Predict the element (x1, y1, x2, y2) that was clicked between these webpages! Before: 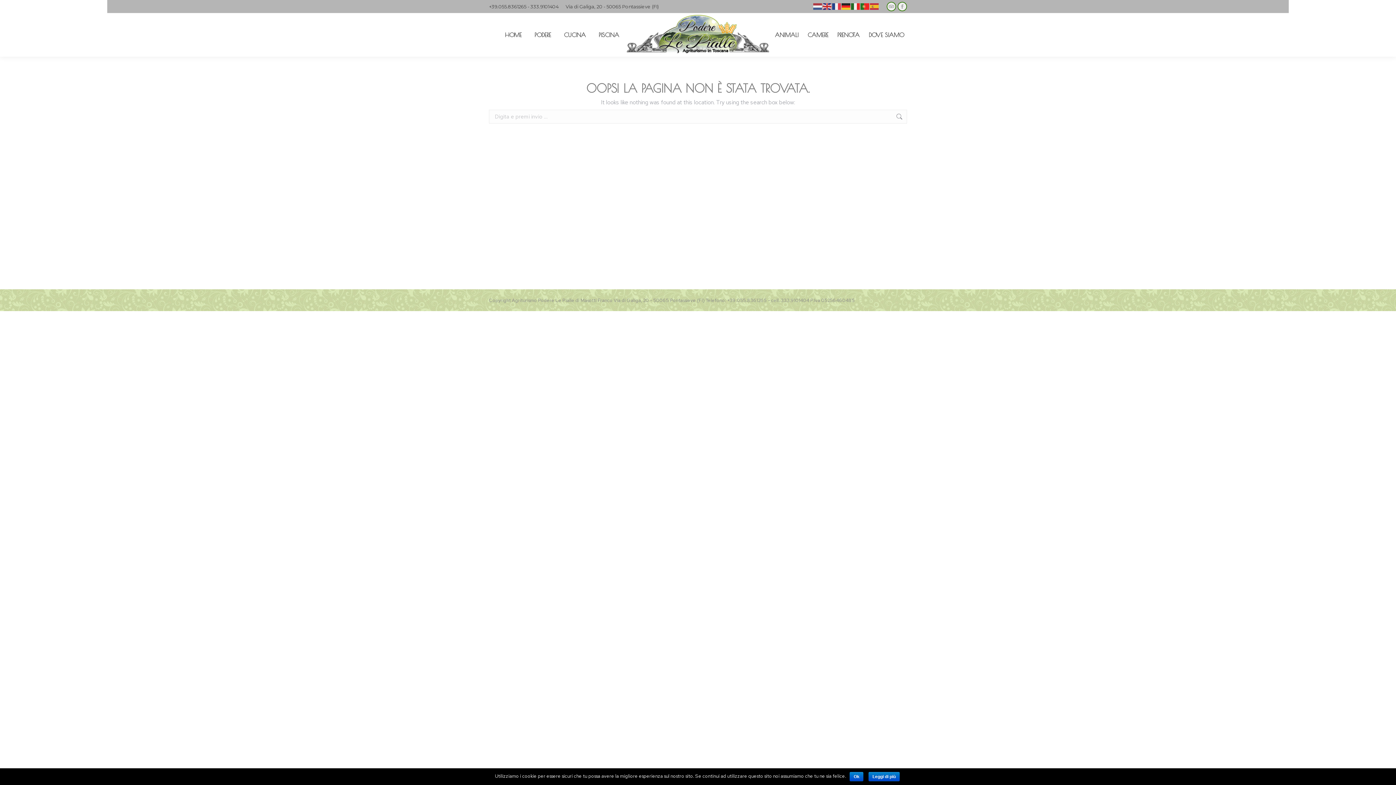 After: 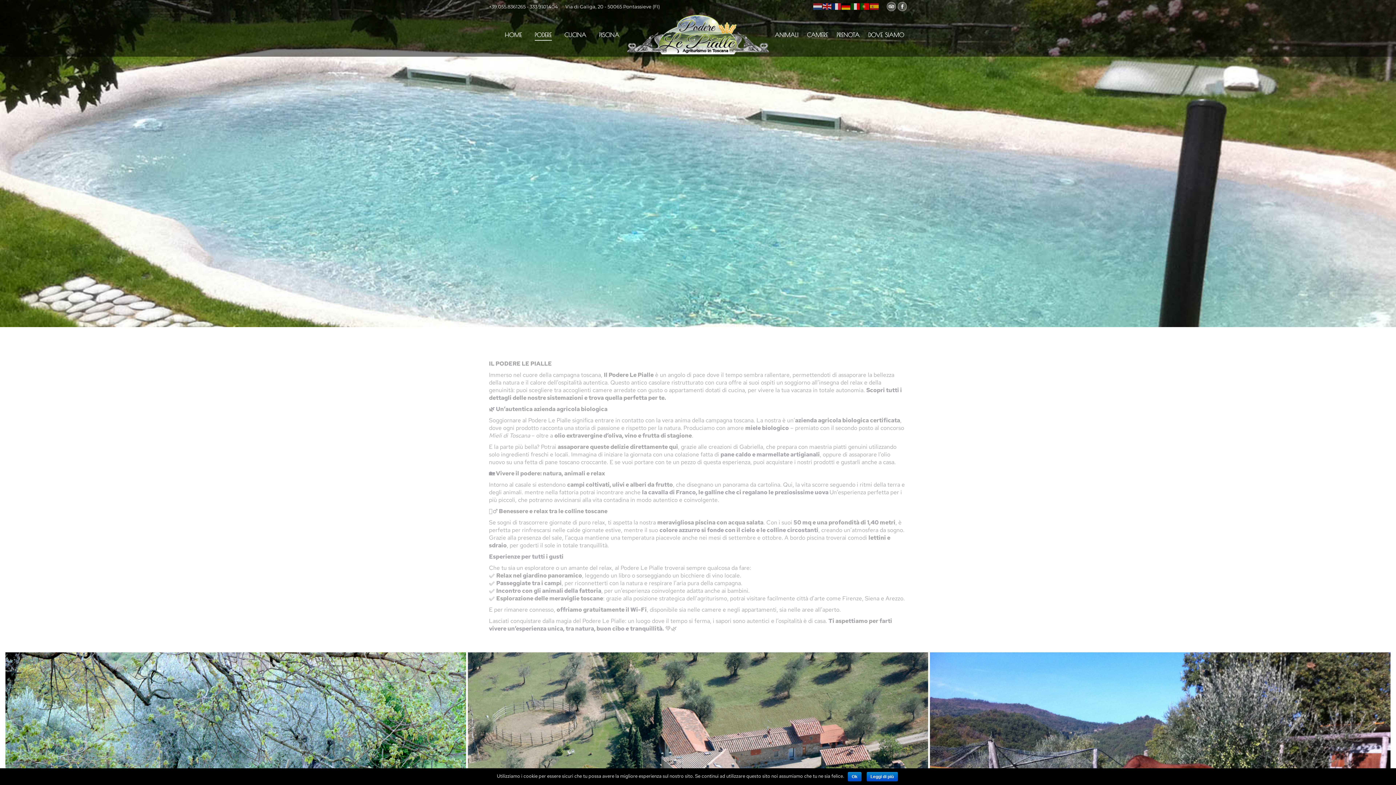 Action: label: PODERE bbox: (533, 29, 552, 40)